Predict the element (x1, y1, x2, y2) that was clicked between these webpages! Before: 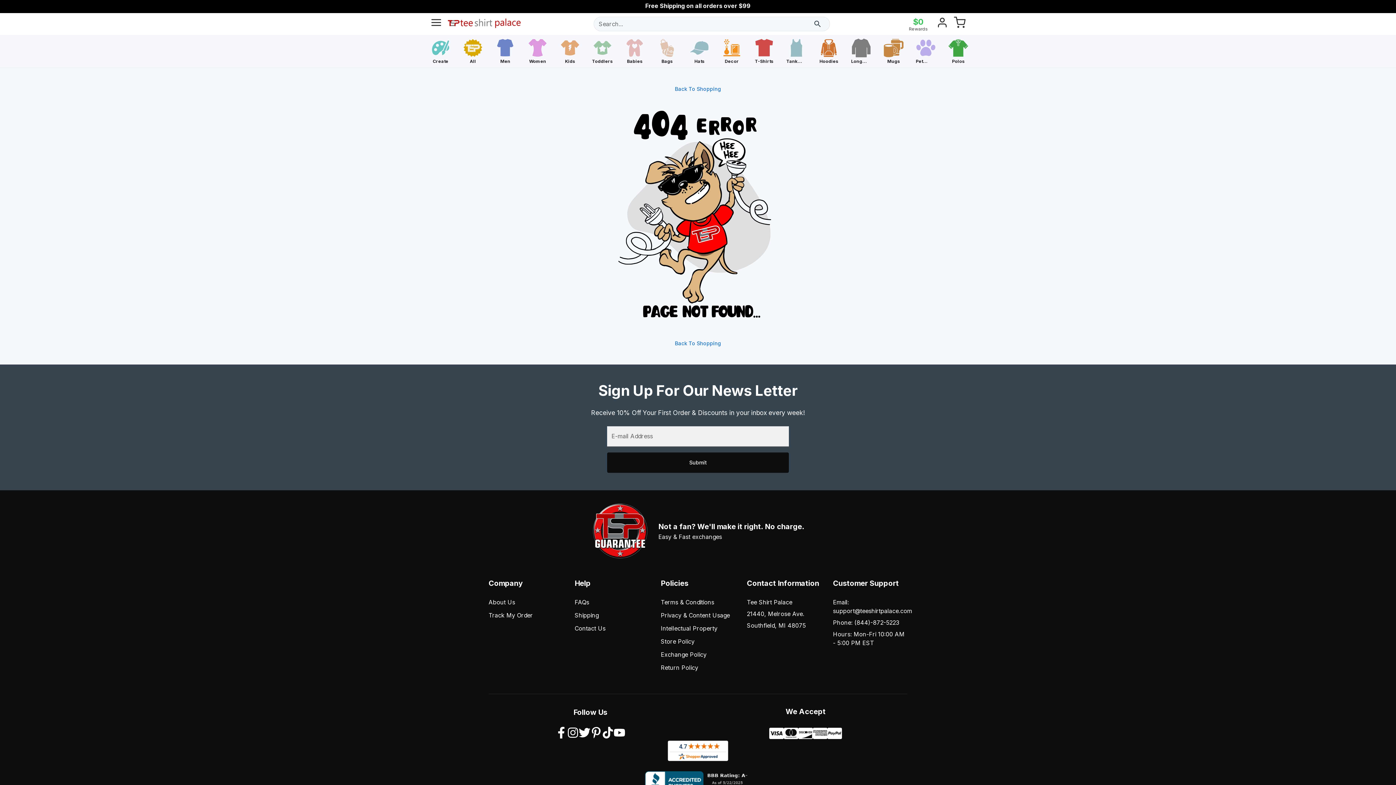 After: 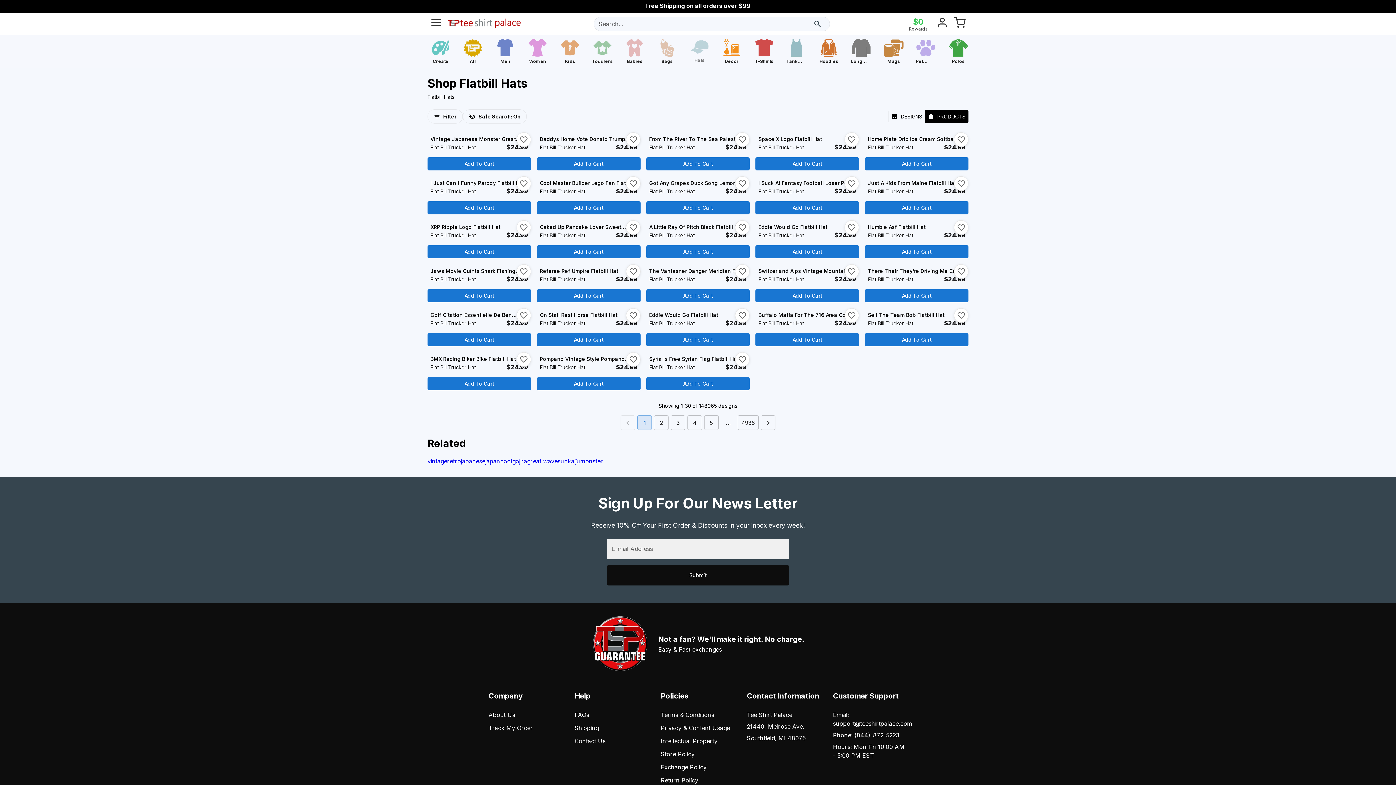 Action: bbox: (689, 37, 709, 64) label: Hats